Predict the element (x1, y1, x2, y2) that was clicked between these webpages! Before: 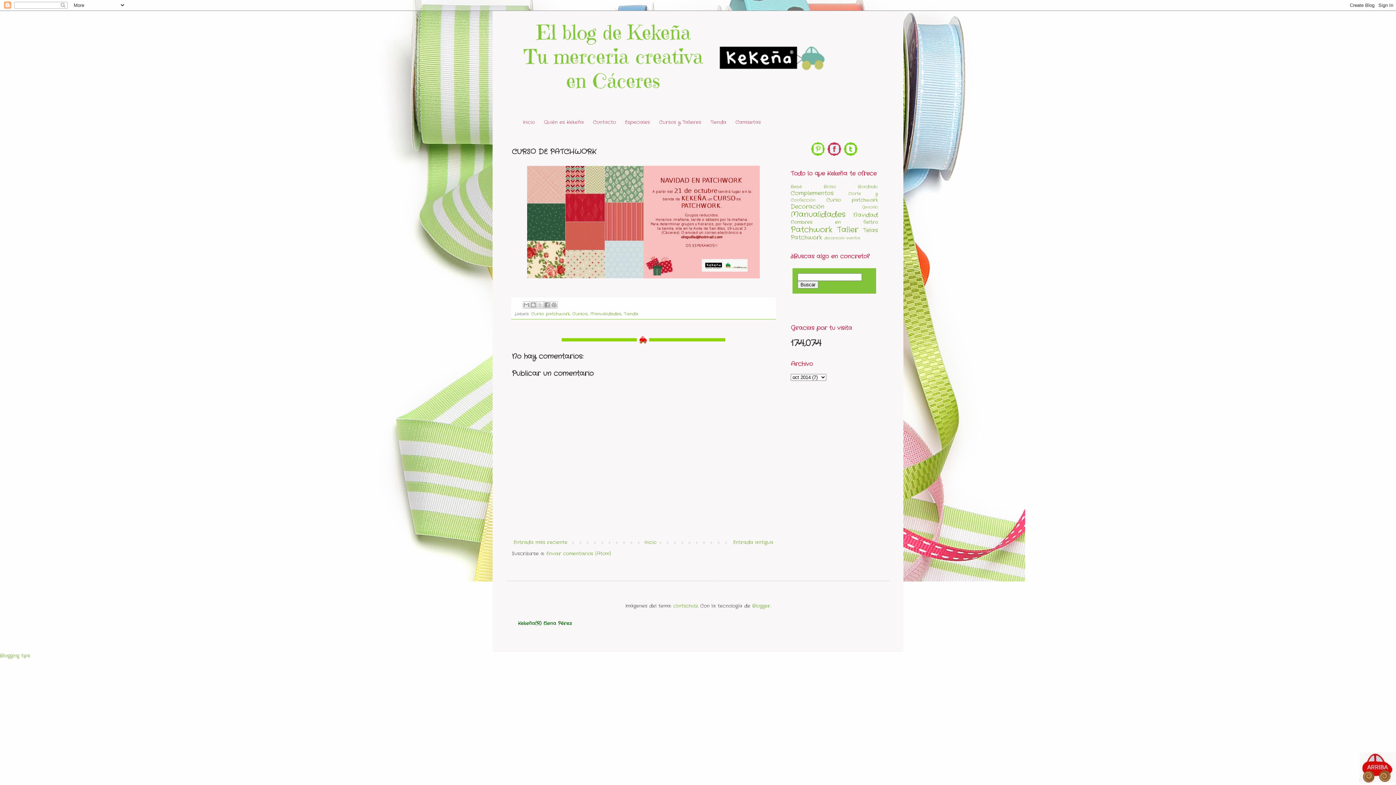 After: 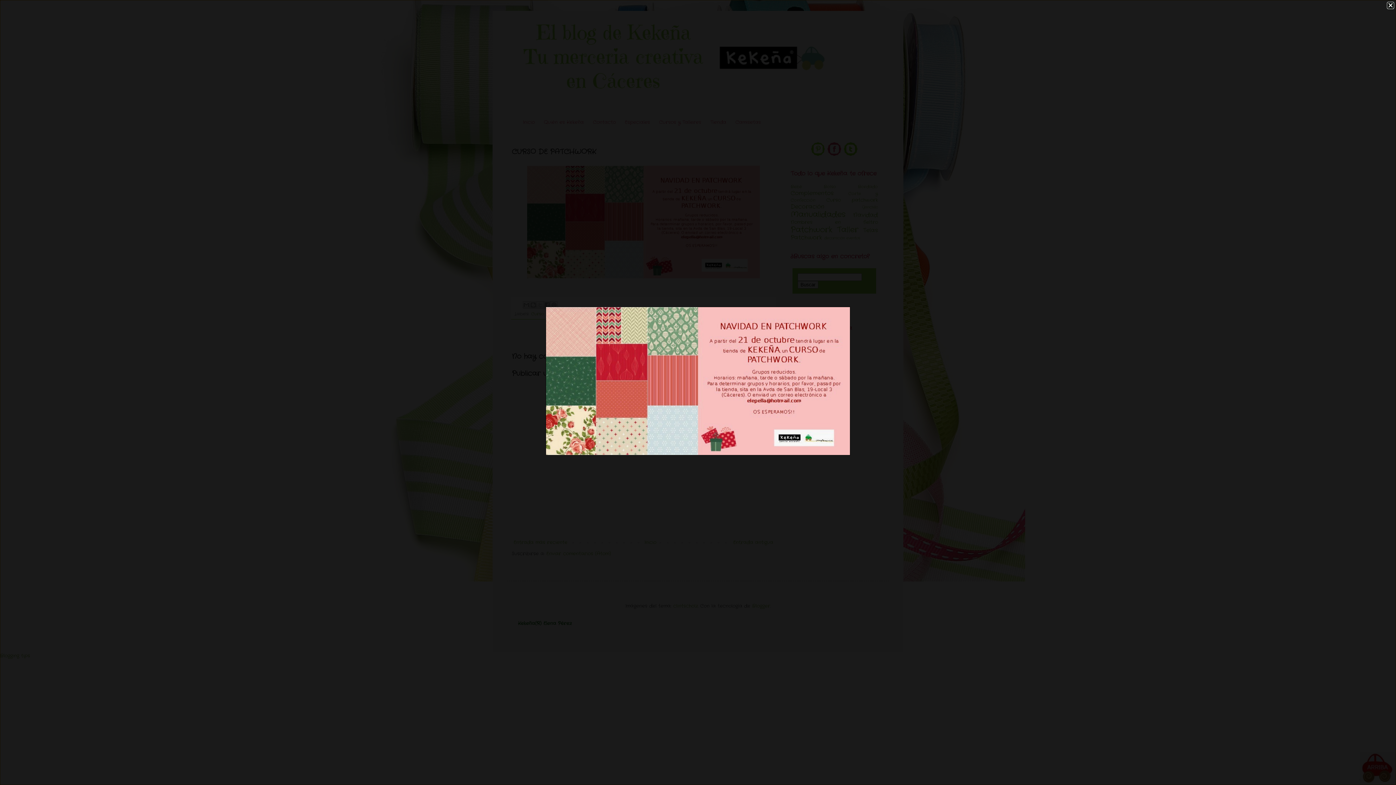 Action: bbox: (525, 275, 762, 282)